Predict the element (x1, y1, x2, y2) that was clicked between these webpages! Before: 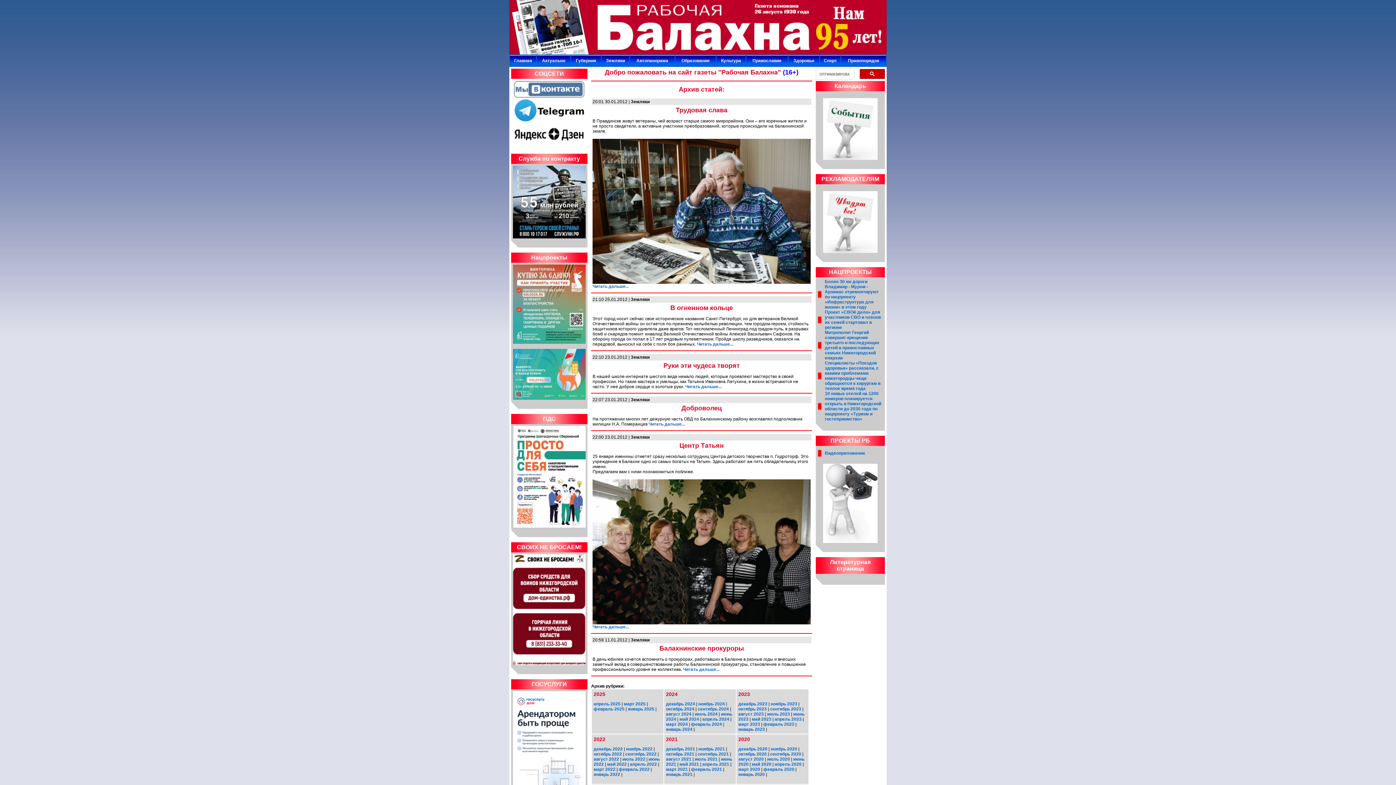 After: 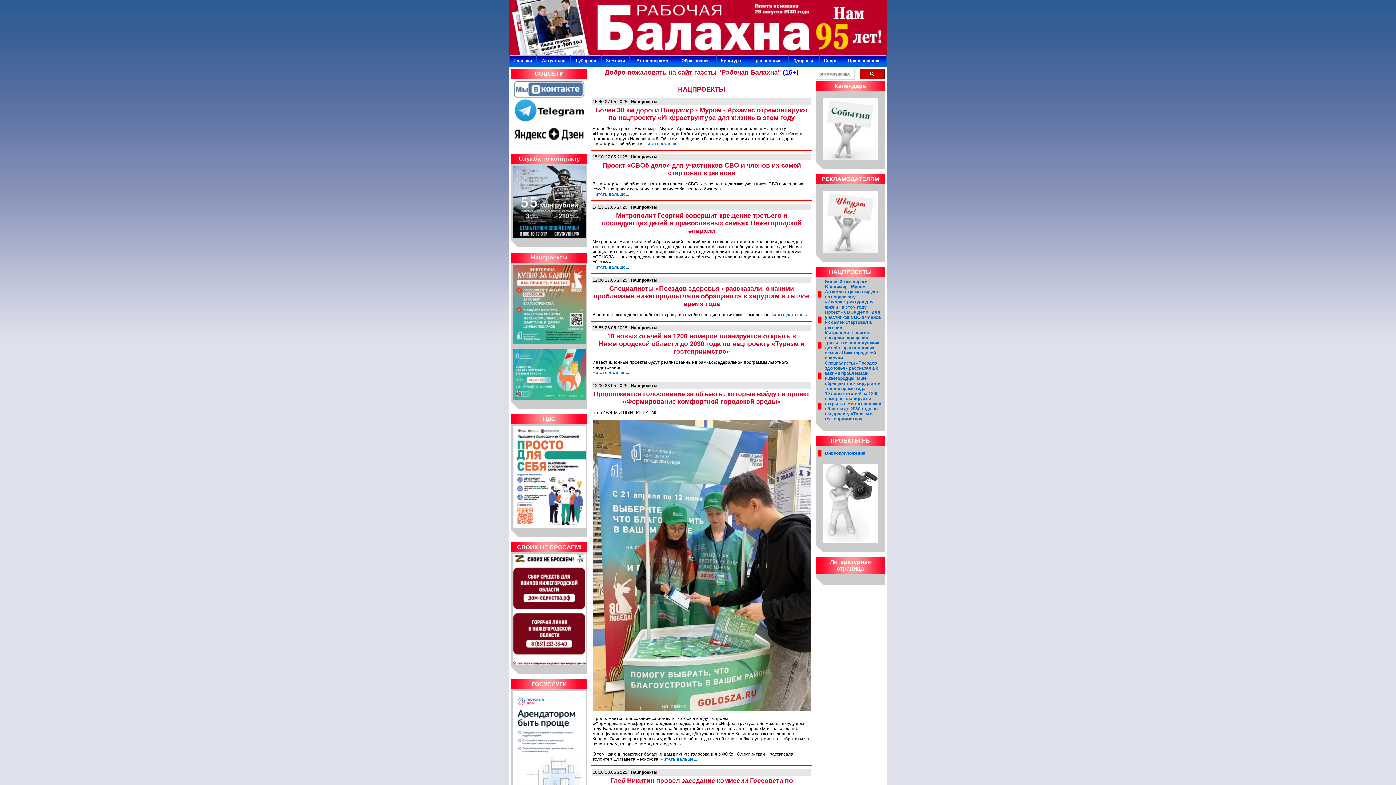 Action: bbox: (829, 270, 872, 275) label: НАЦПРОЕКТЫ